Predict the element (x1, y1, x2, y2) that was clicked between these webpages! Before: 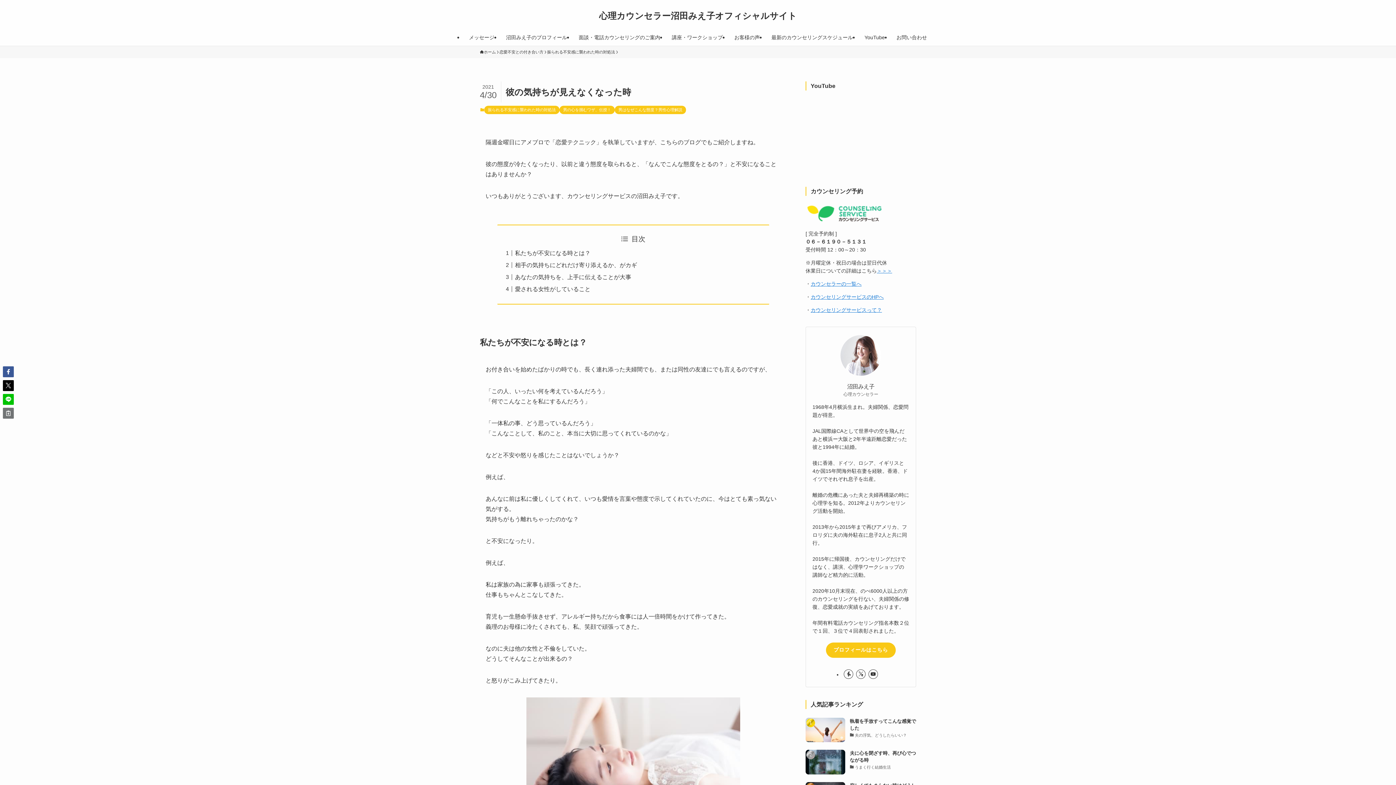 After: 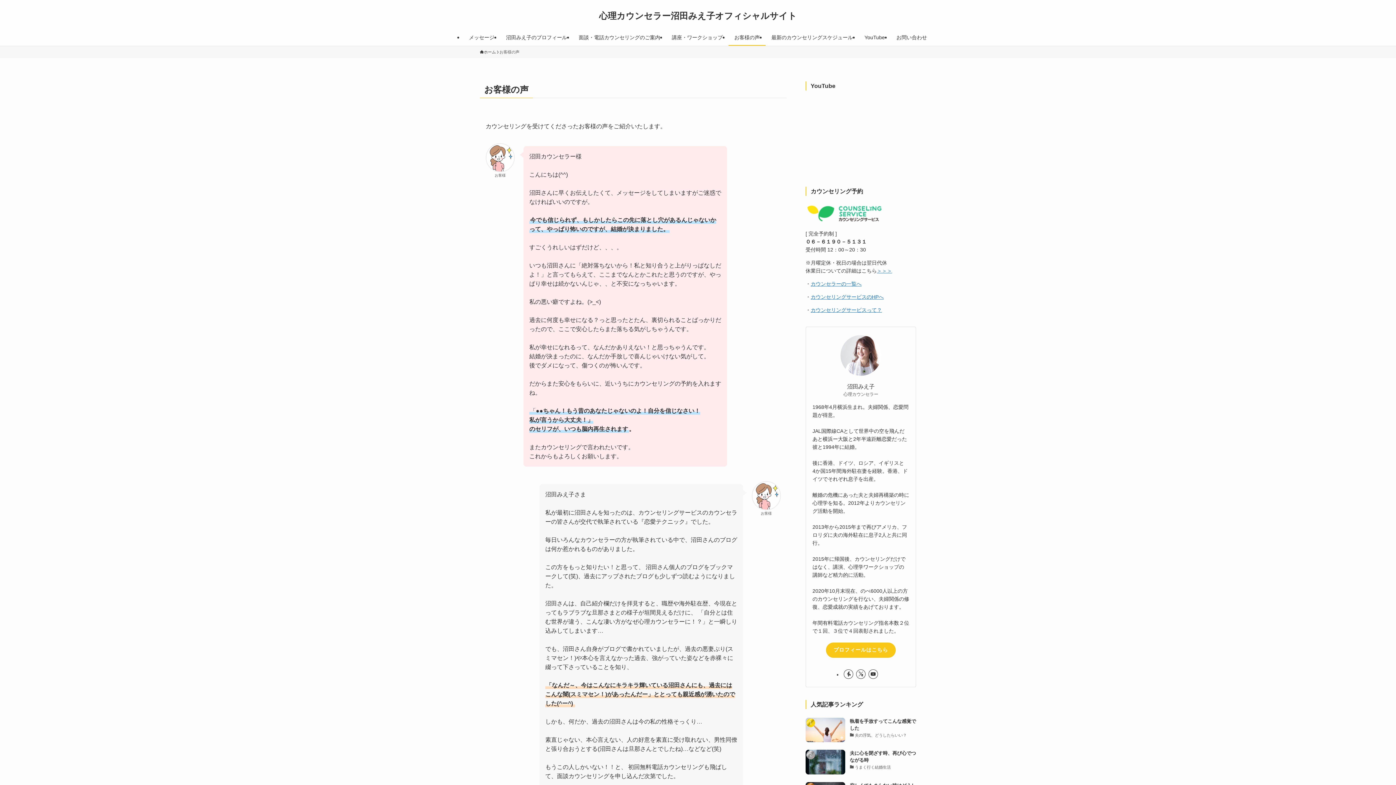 Action: label: お客様の声 bbox: (728, 29, 765, 45)